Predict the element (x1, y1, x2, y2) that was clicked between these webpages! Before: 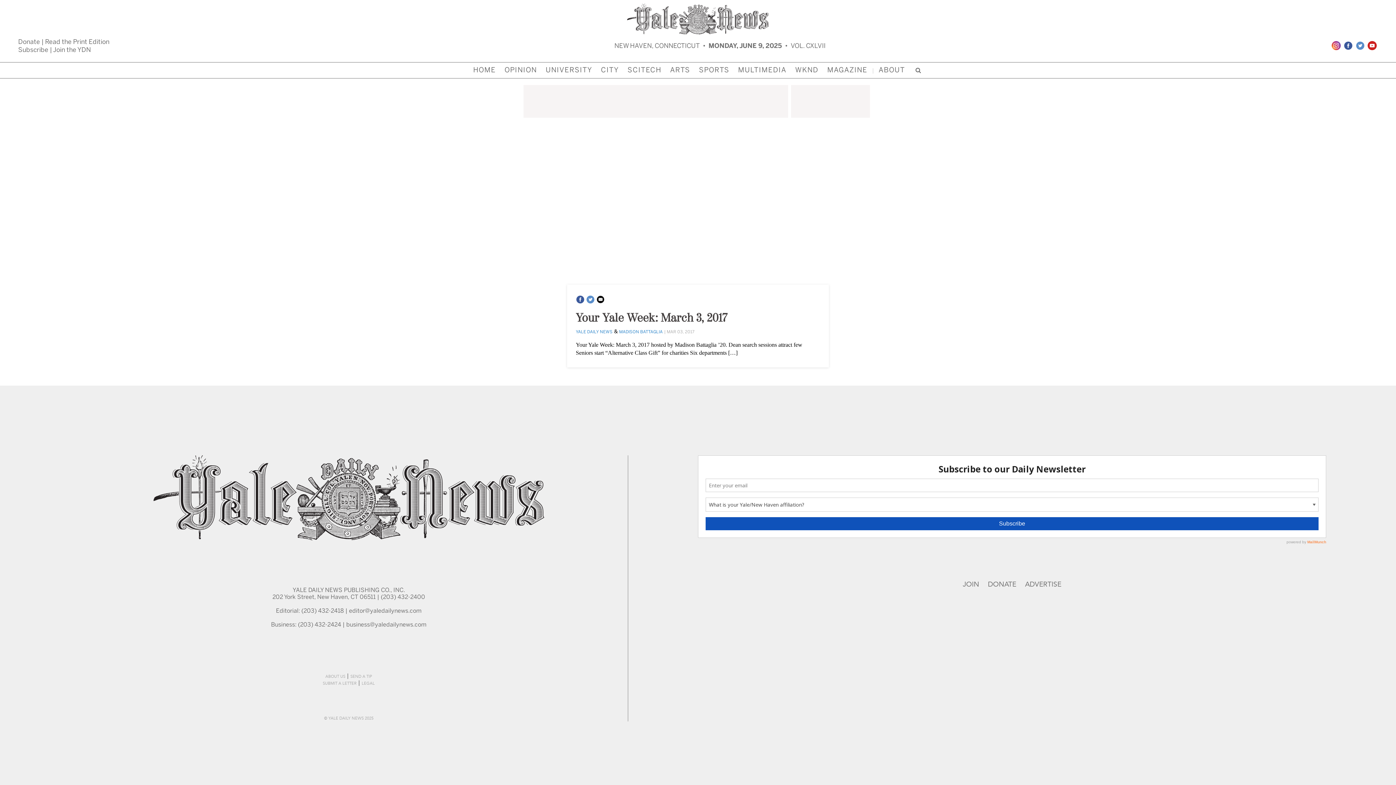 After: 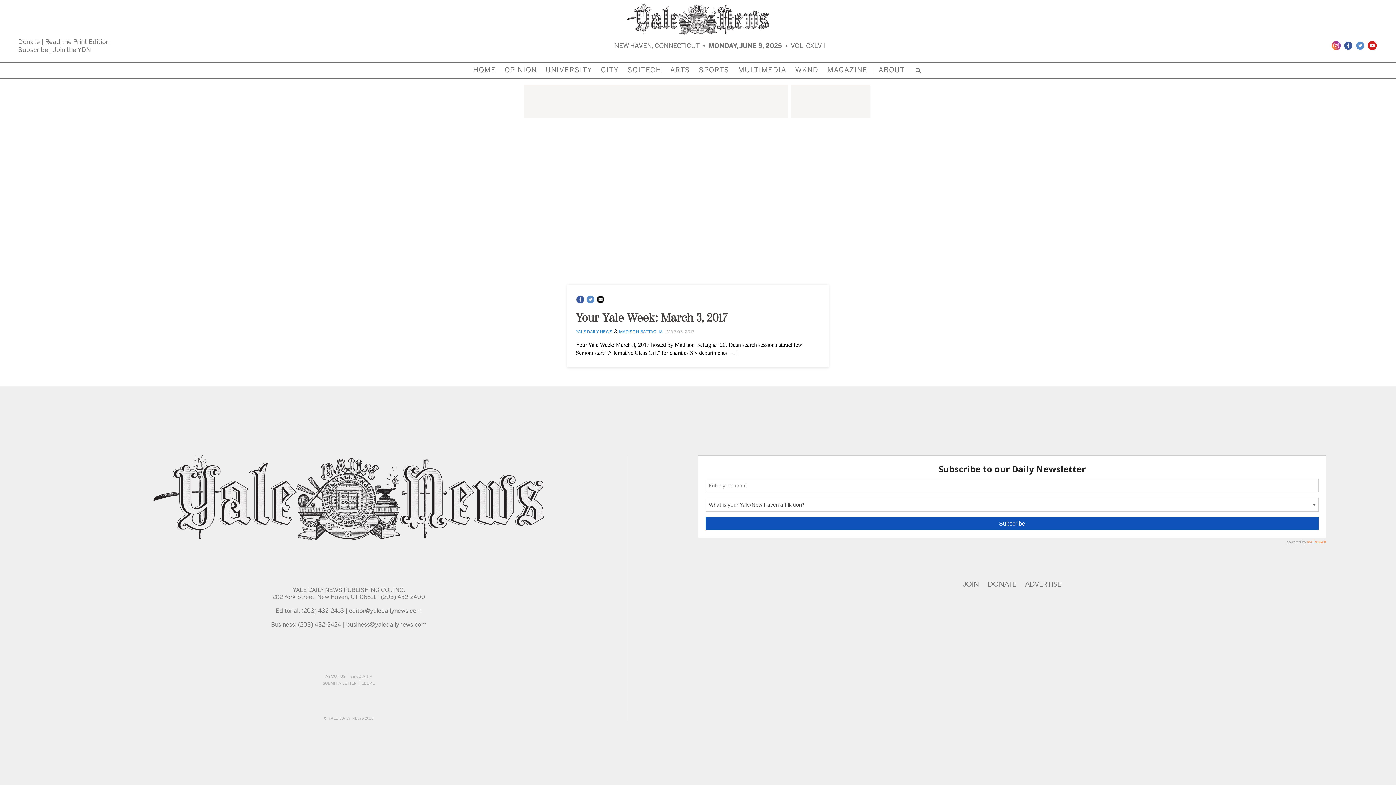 Action: bbox: (596, 299, 605, 305)